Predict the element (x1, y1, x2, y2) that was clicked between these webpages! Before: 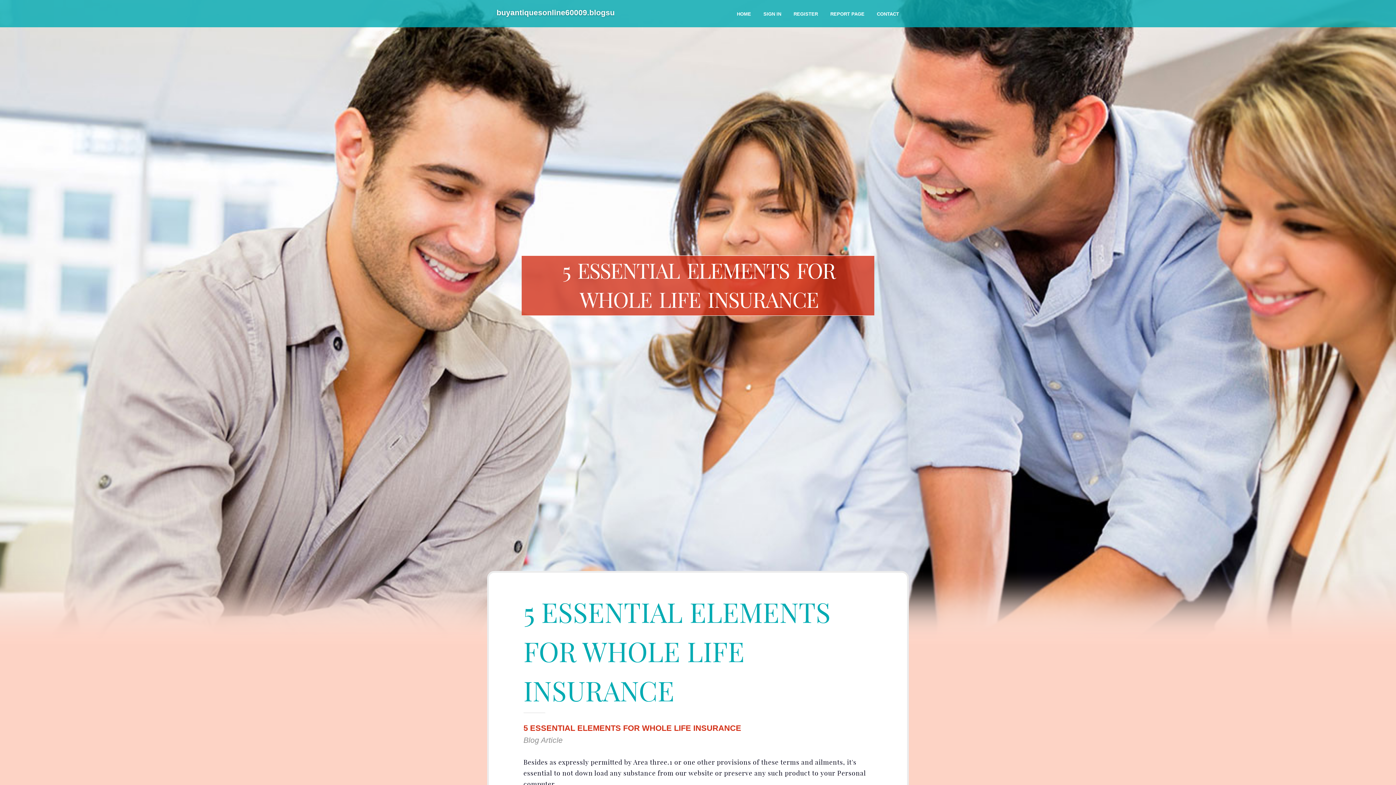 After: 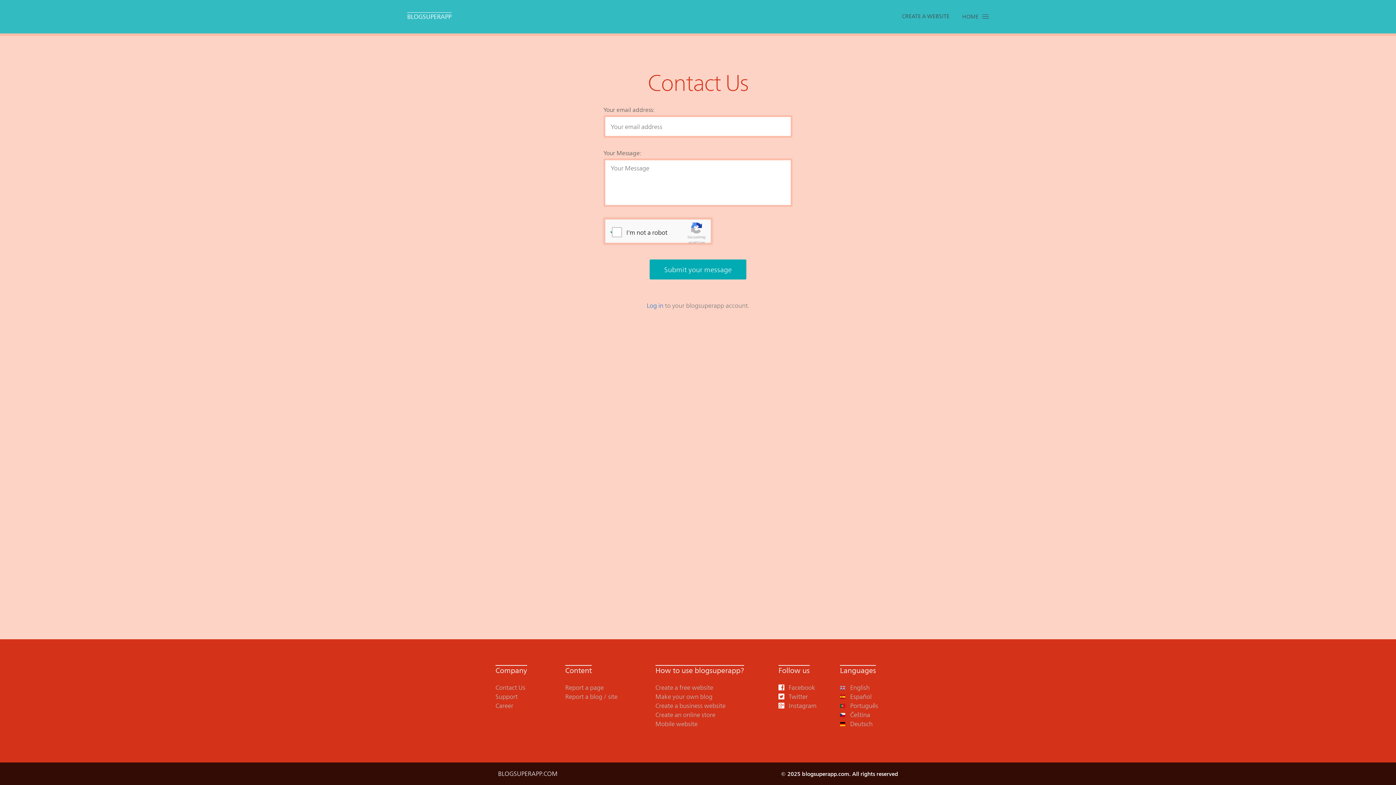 Action: bbox: (870, 0, 905, 27) label: CONTACT